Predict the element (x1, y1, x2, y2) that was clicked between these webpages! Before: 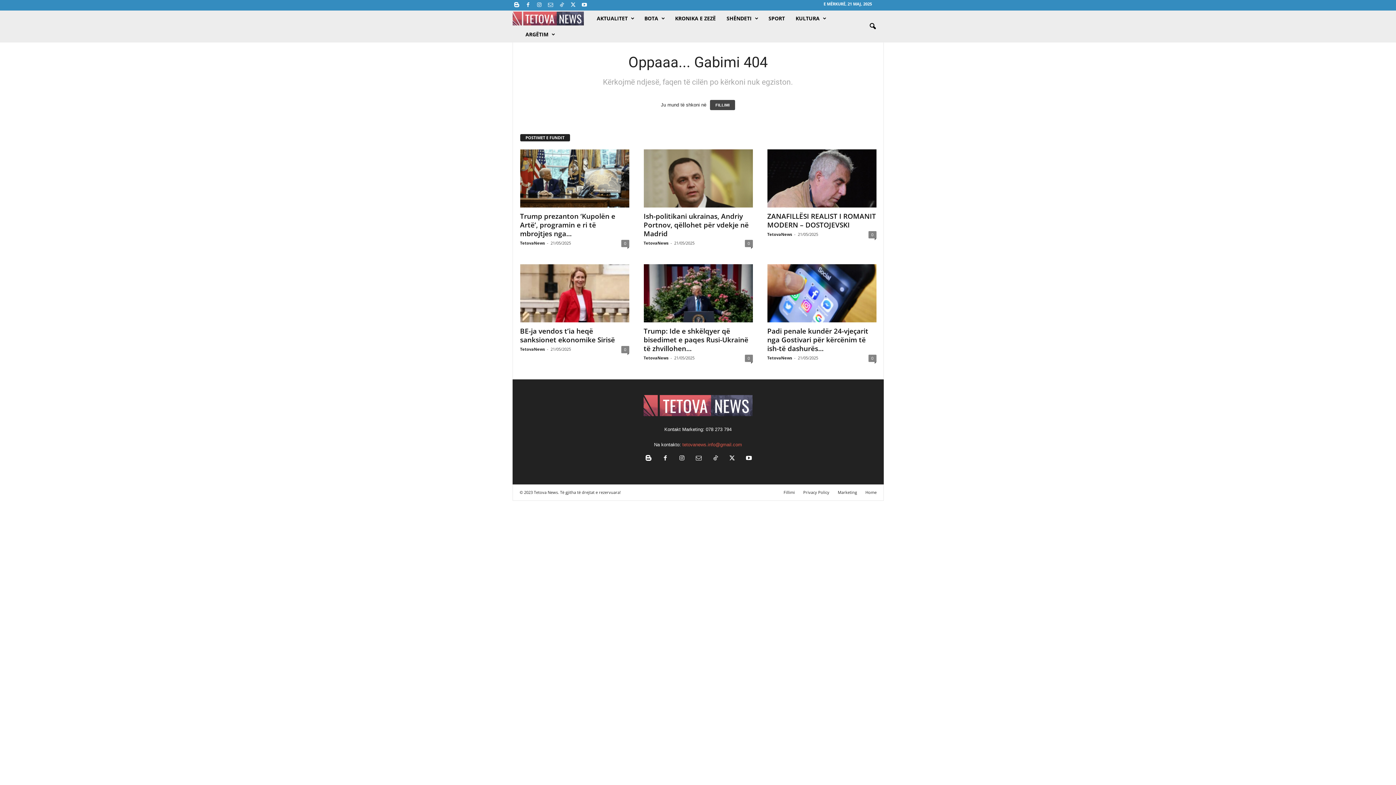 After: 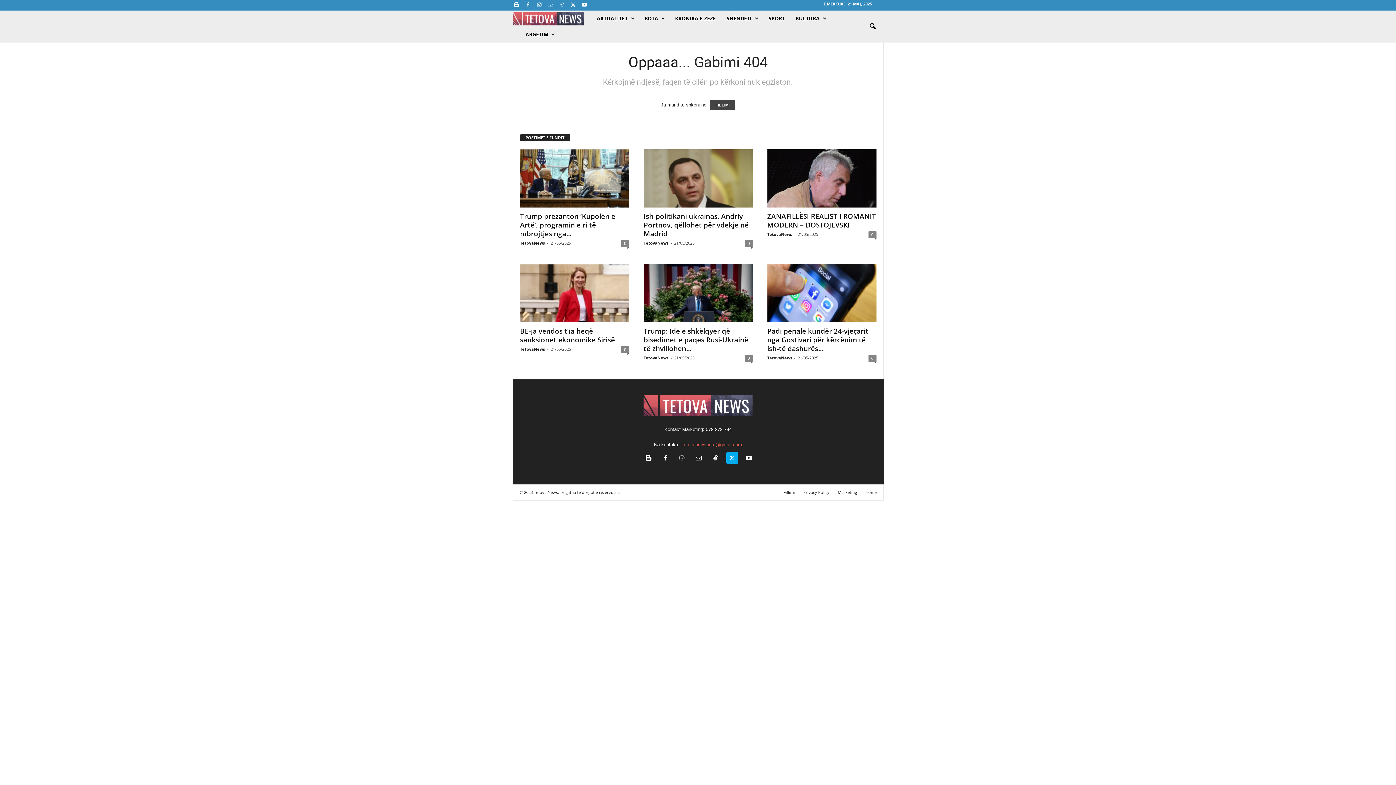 Action: bbox: (724, 456, 740, 461) label:  